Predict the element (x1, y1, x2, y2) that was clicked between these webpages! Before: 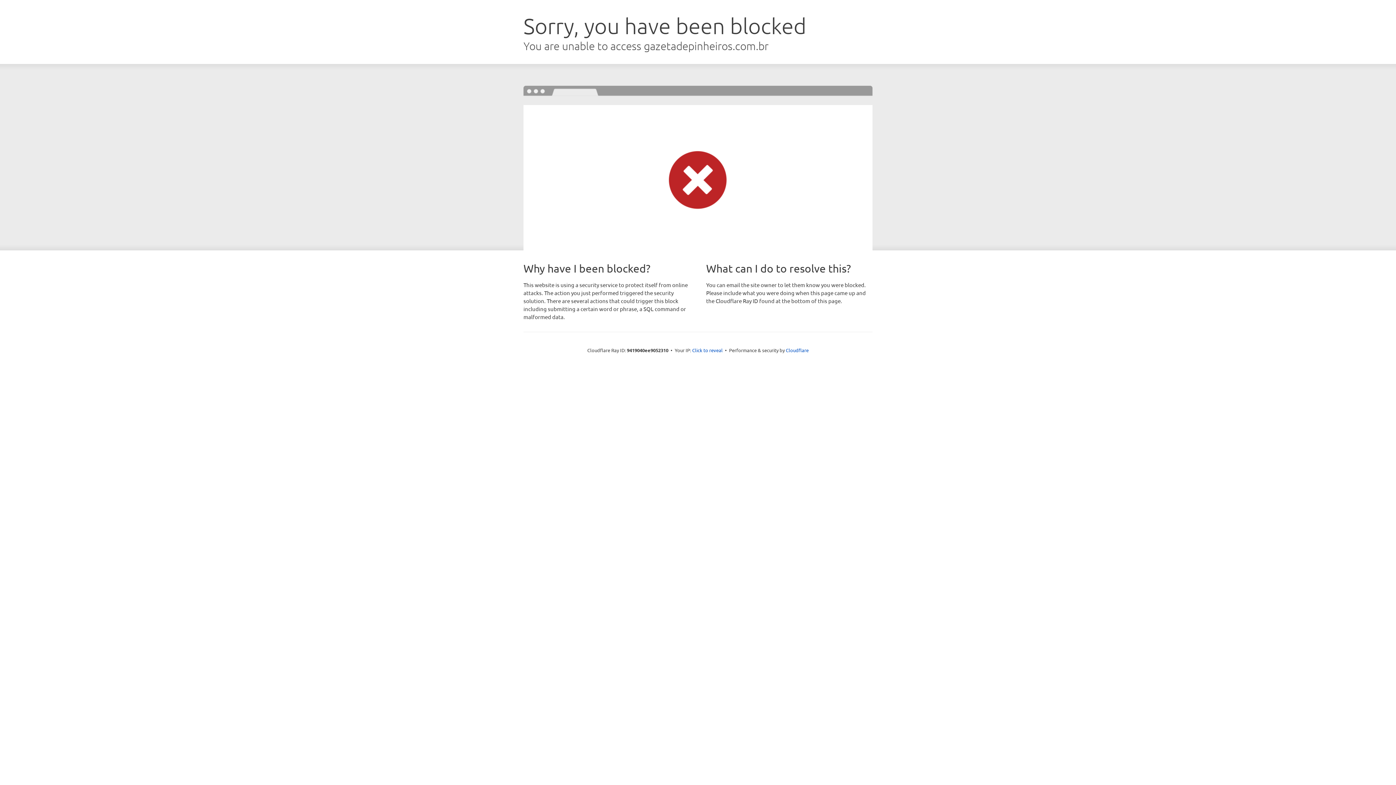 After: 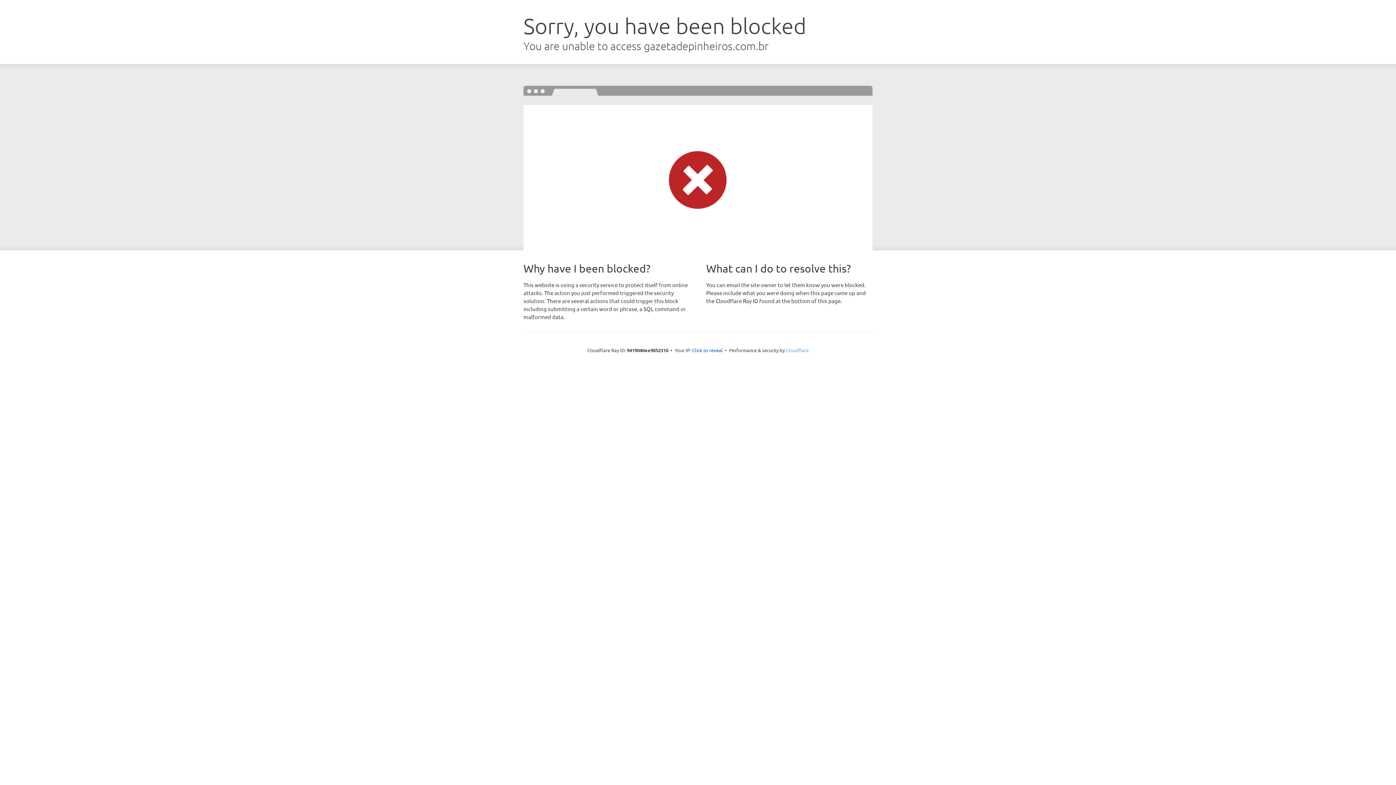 Action: bbox: (786, 347, 808, 353) label: Cloudflare